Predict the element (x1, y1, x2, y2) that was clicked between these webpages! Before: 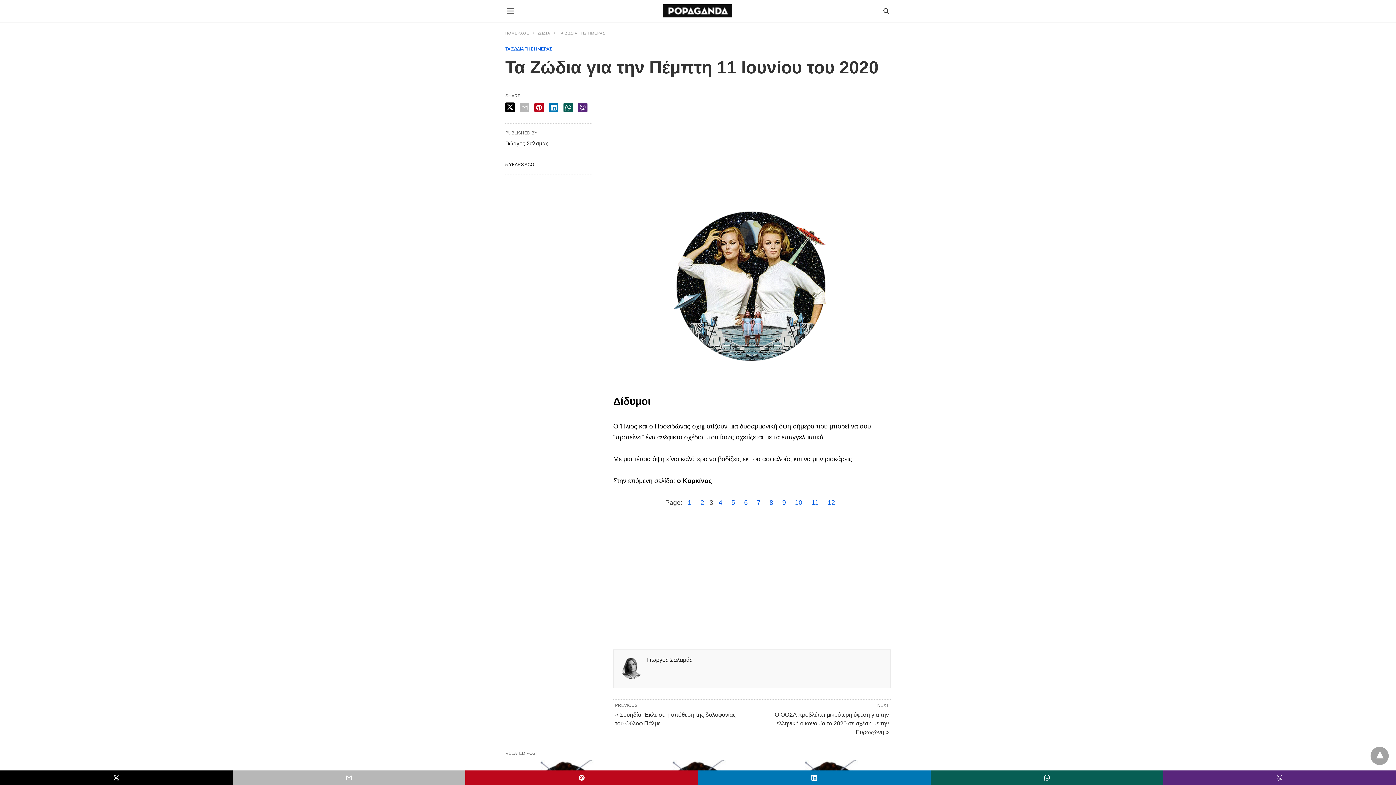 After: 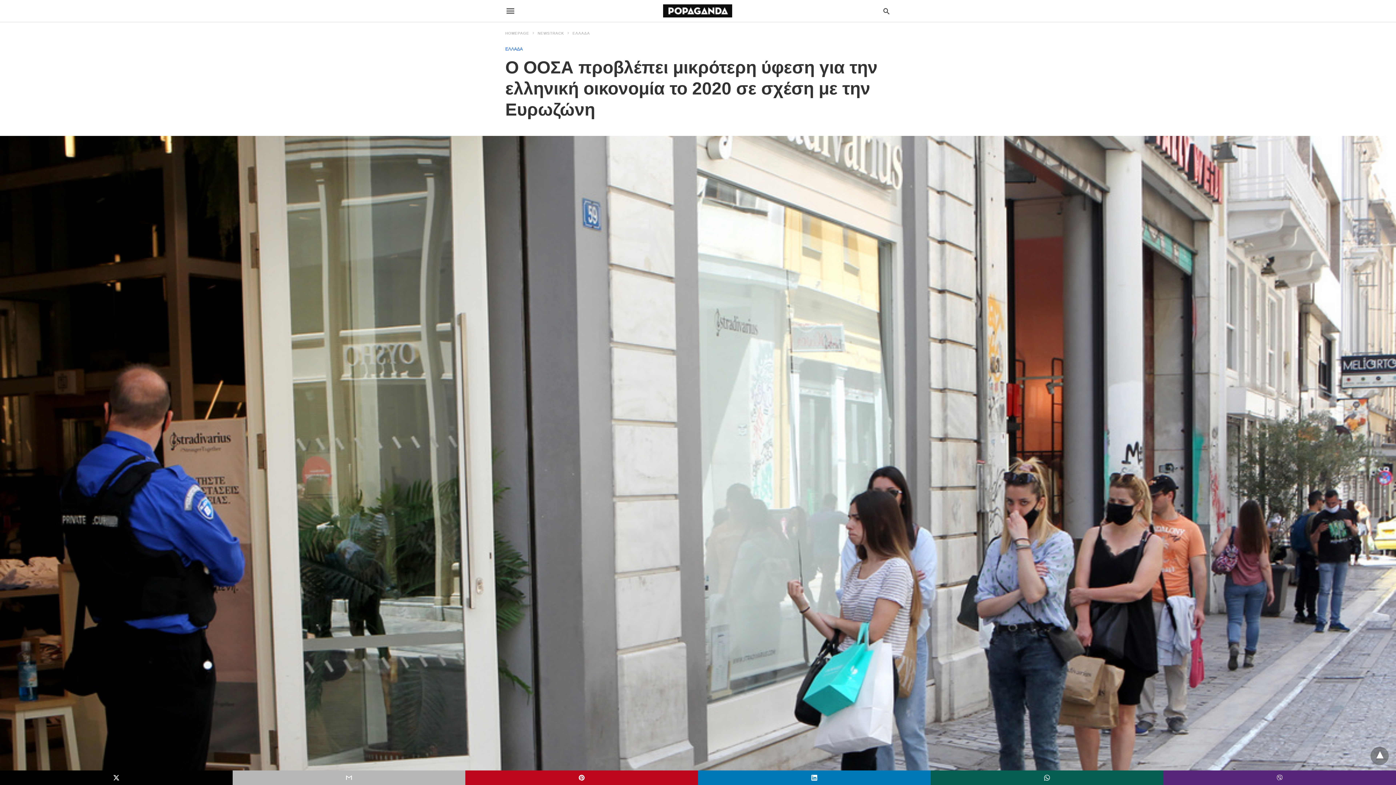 Action: bbox: (774, 711, 889, 735) label: NEXT
Ο ΟΟΣΑ προβλέπει μικρότερη ύφεση για την ελληνική οικονομία το 2020 σε σχέση με την Ευρωζώνη »